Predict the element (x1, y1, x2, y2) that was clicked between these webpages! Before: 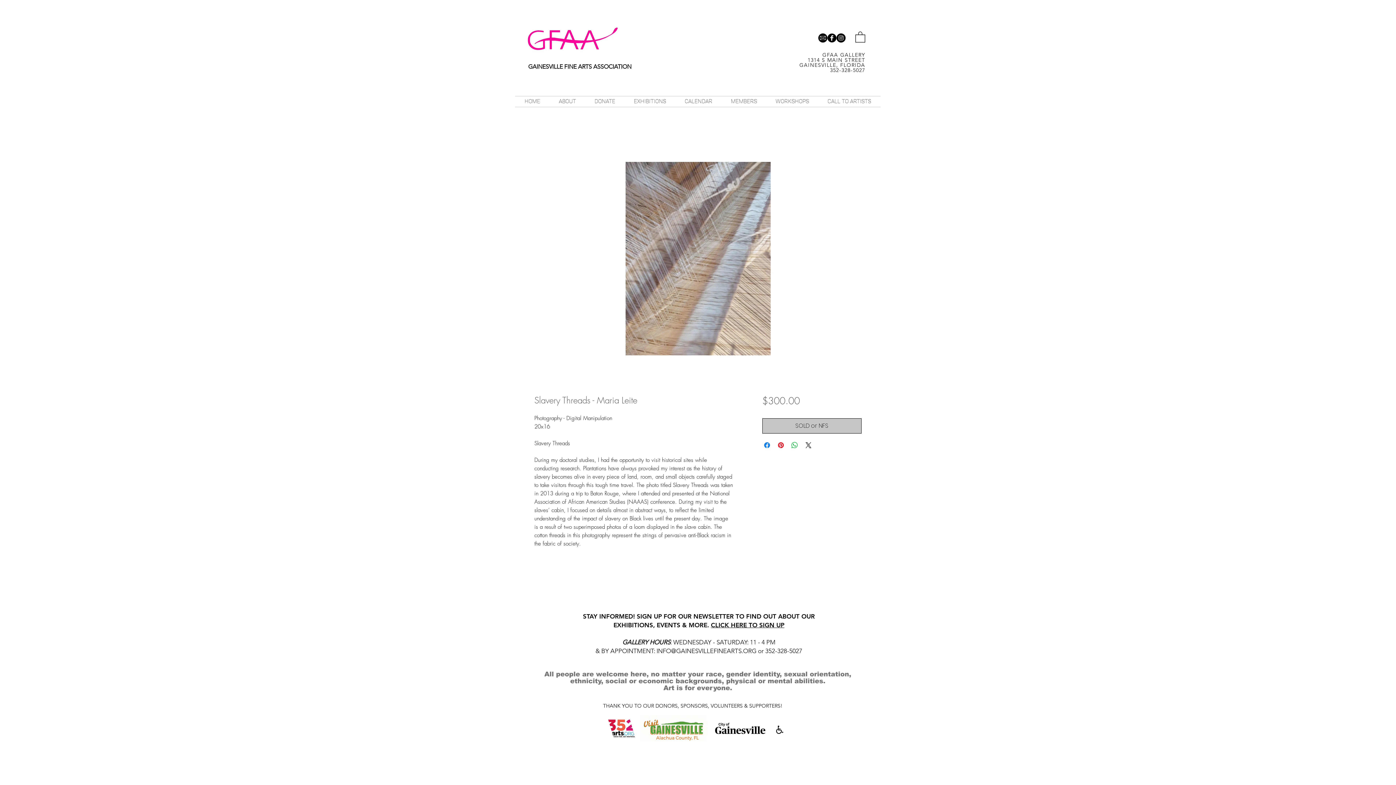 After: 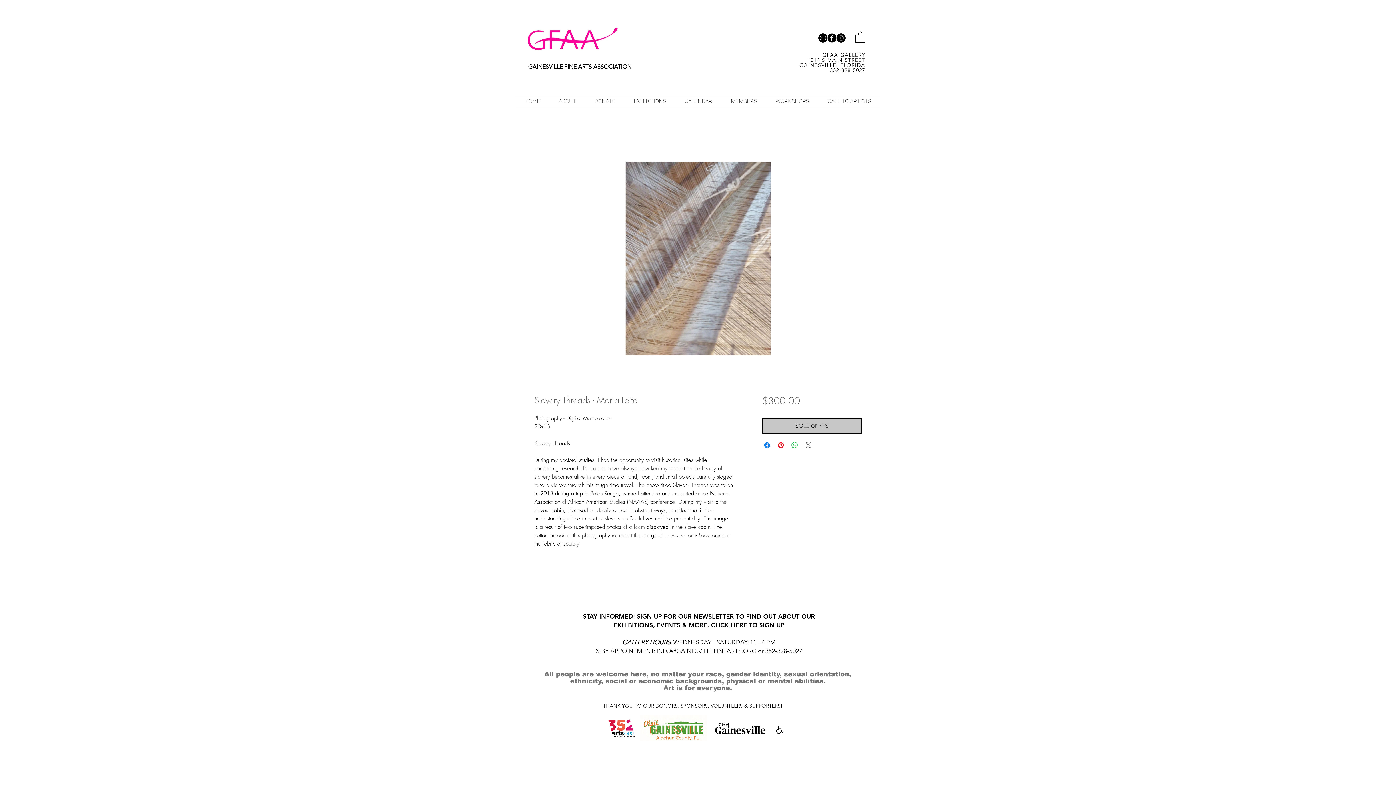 Action: label: Share on X bbox: (804, 441, 812, 449)